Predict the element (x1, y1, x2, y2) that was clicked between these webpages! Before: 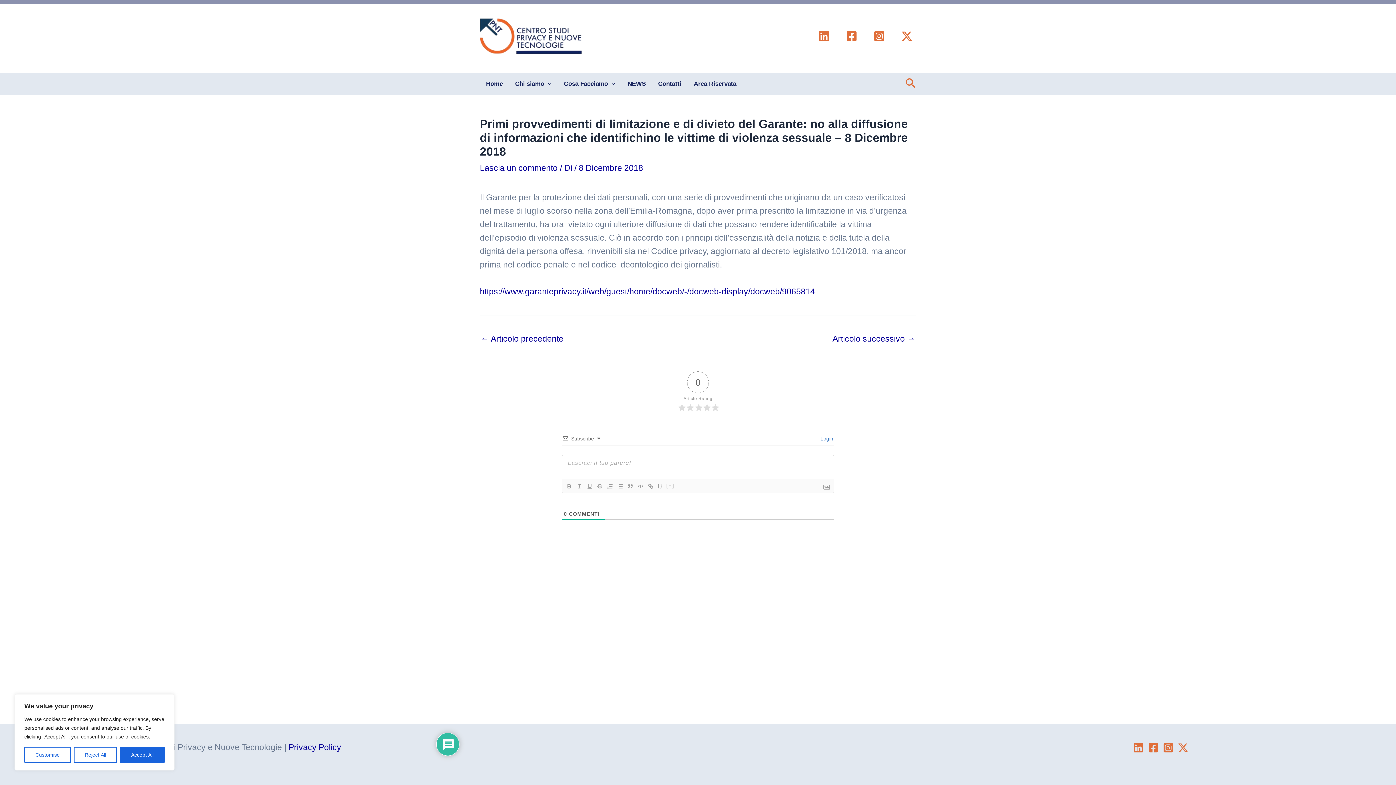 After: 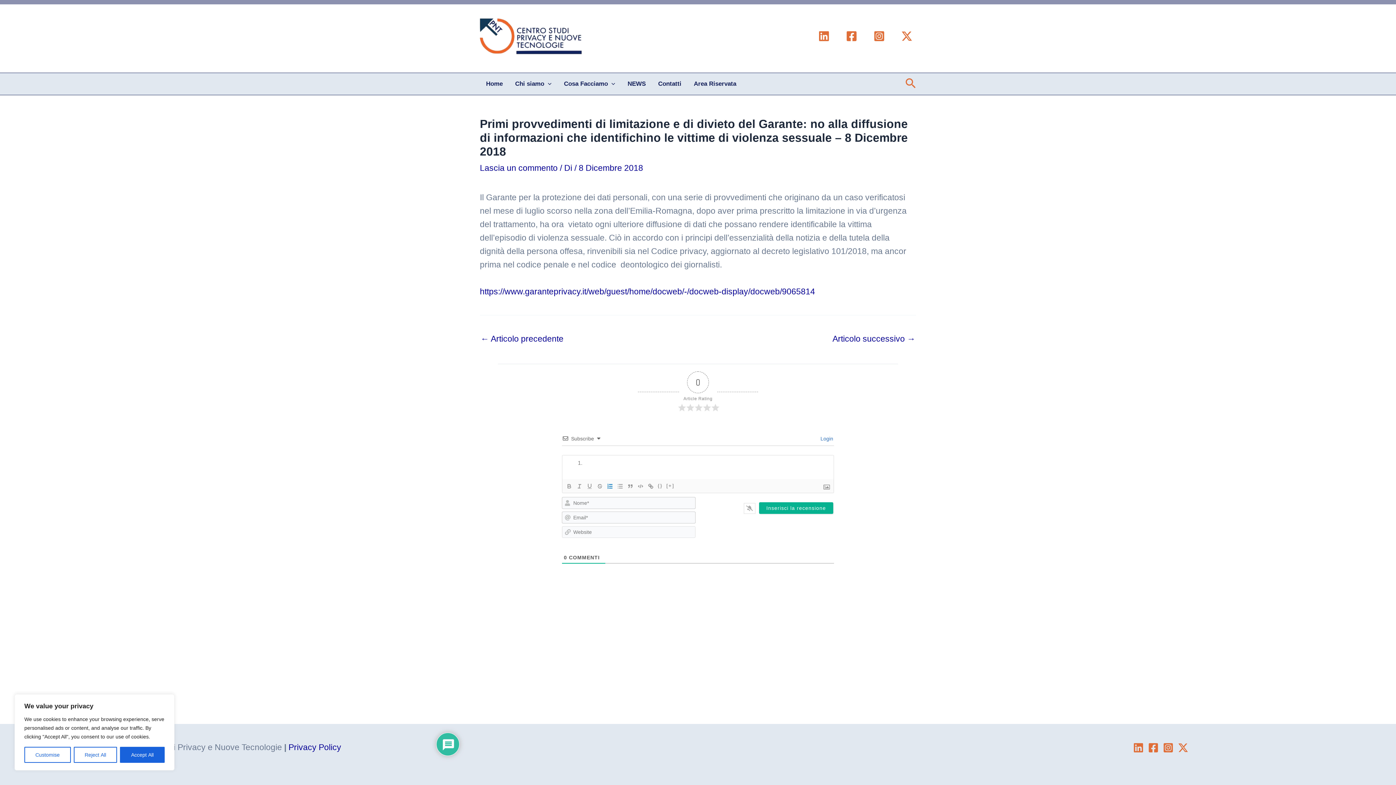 Action: bbox: (605, 482, 615, 490)